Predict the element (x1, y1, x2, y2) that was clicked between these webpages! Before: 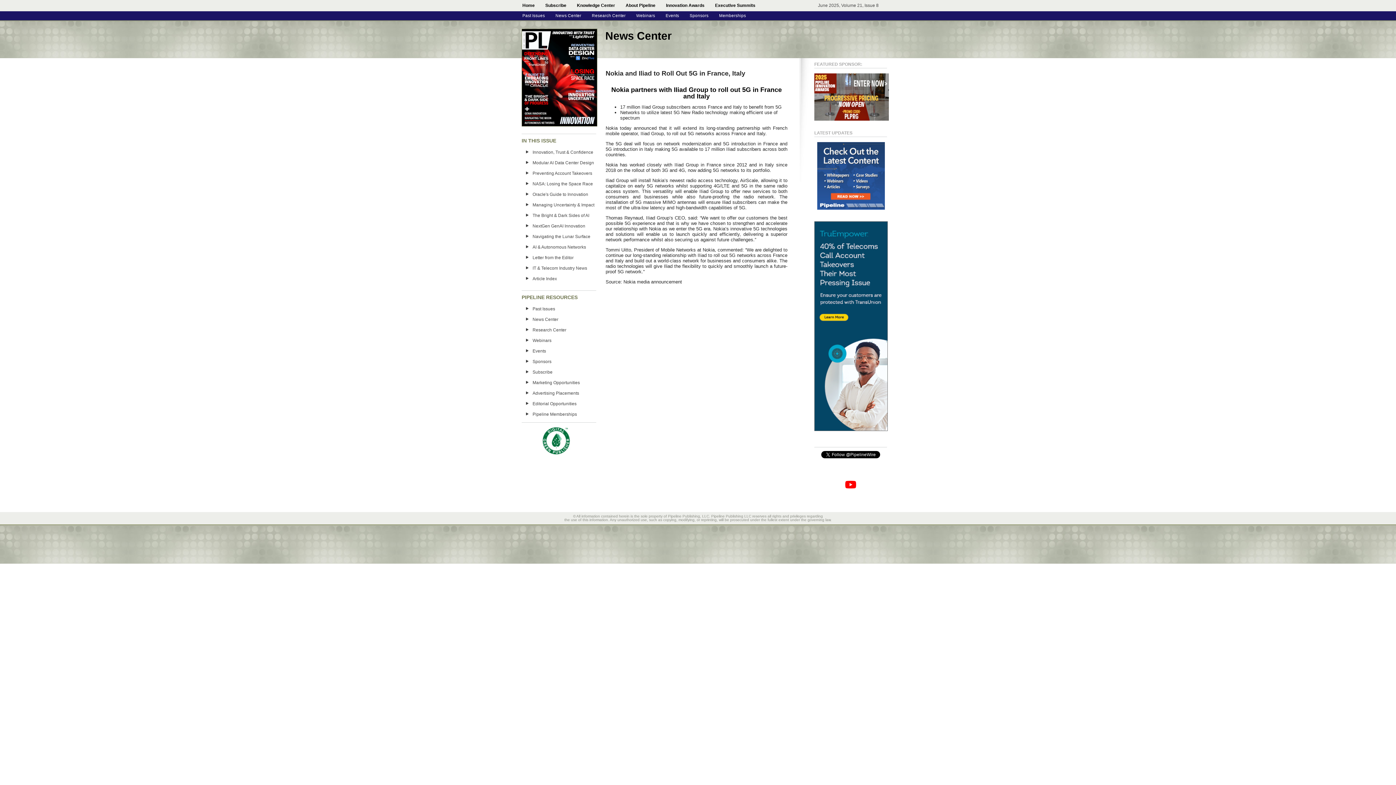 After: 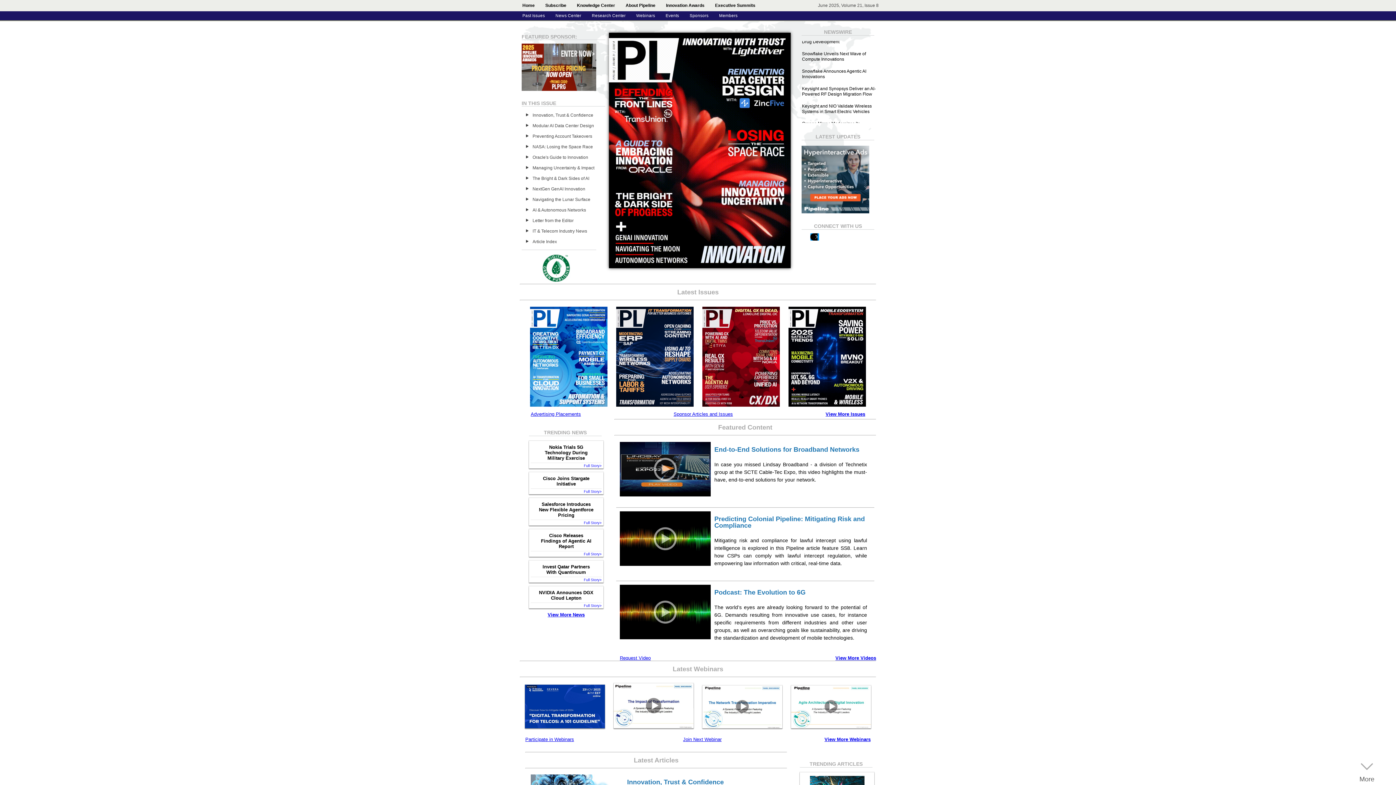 Action: label: Home bbox: (520, 0, 537, 10)